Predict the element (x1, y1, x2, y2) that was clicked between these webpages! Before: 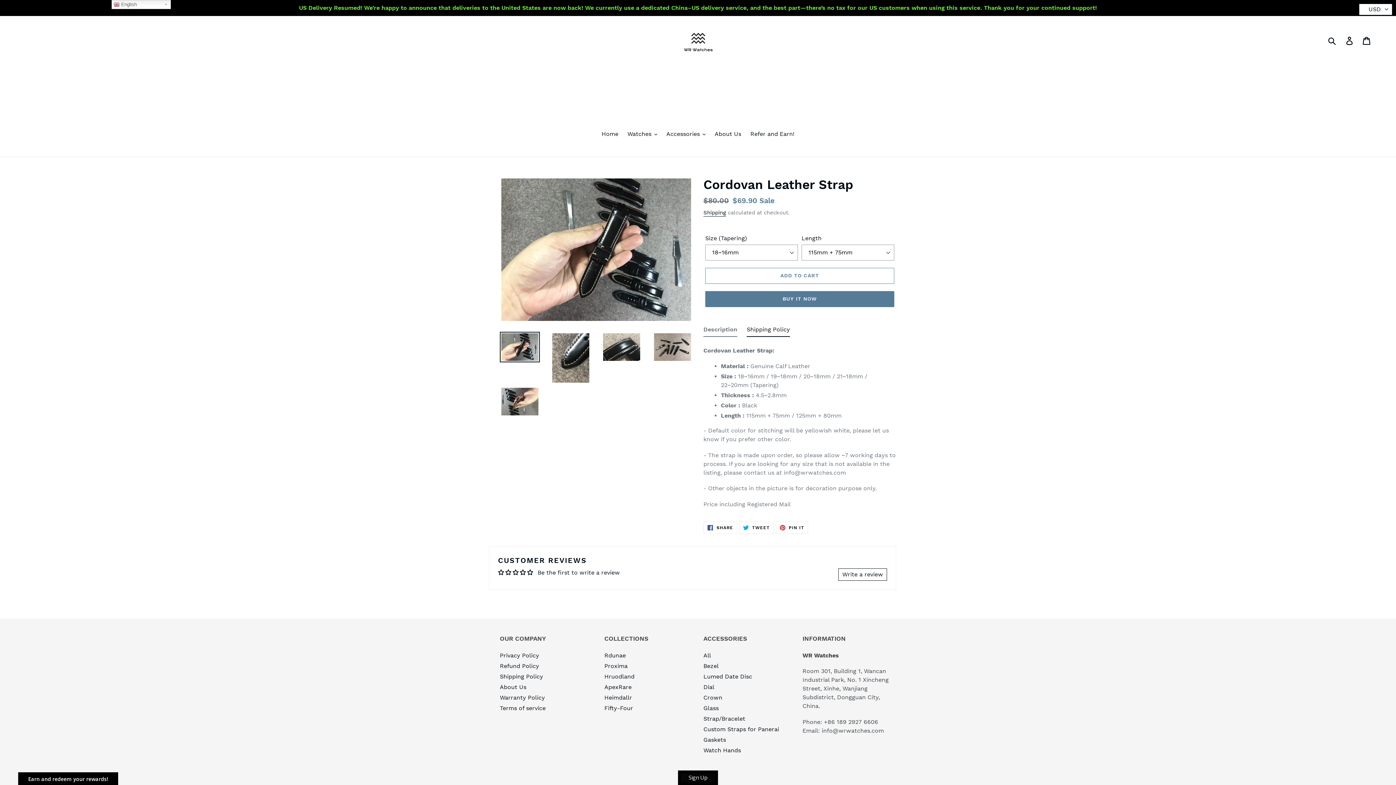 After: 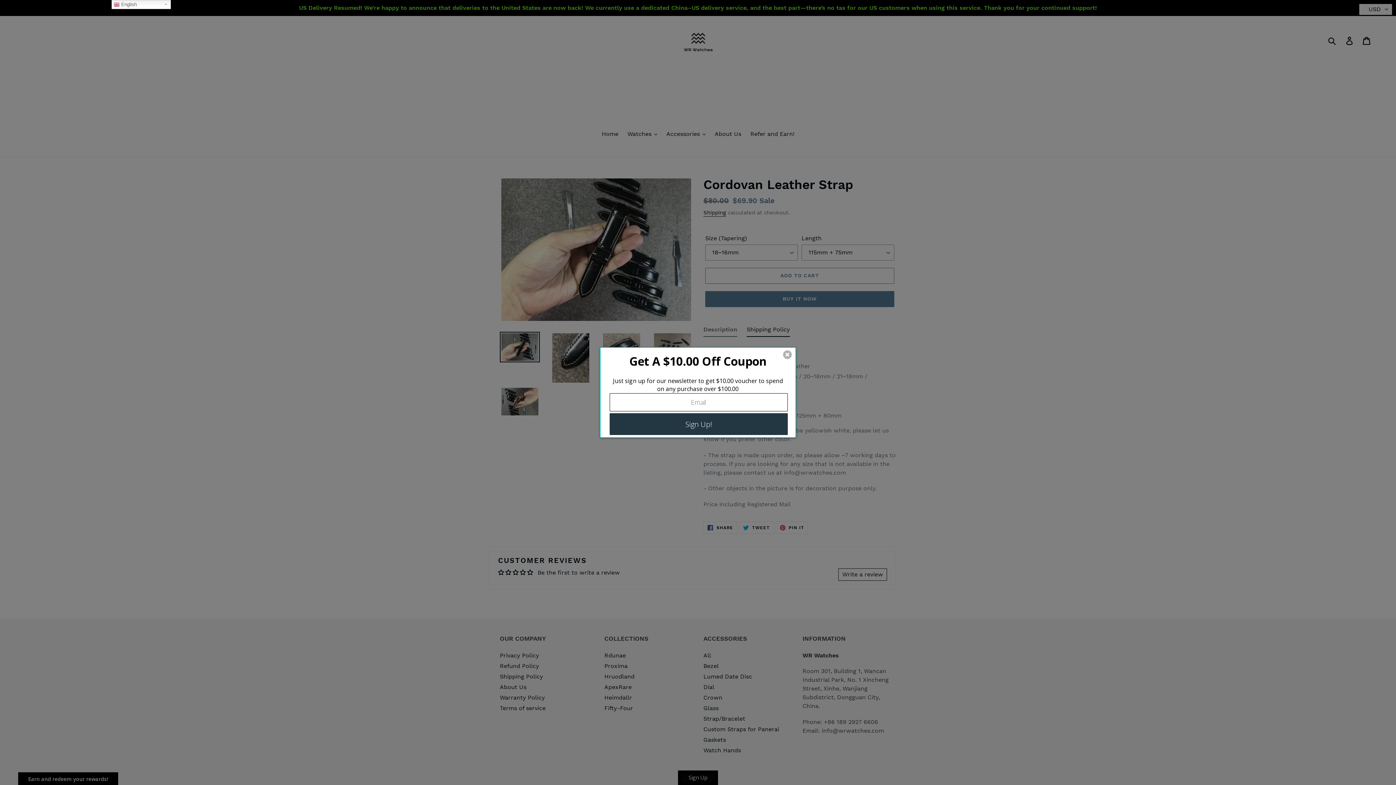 Action: bbox: (512, 569, 520, 575)